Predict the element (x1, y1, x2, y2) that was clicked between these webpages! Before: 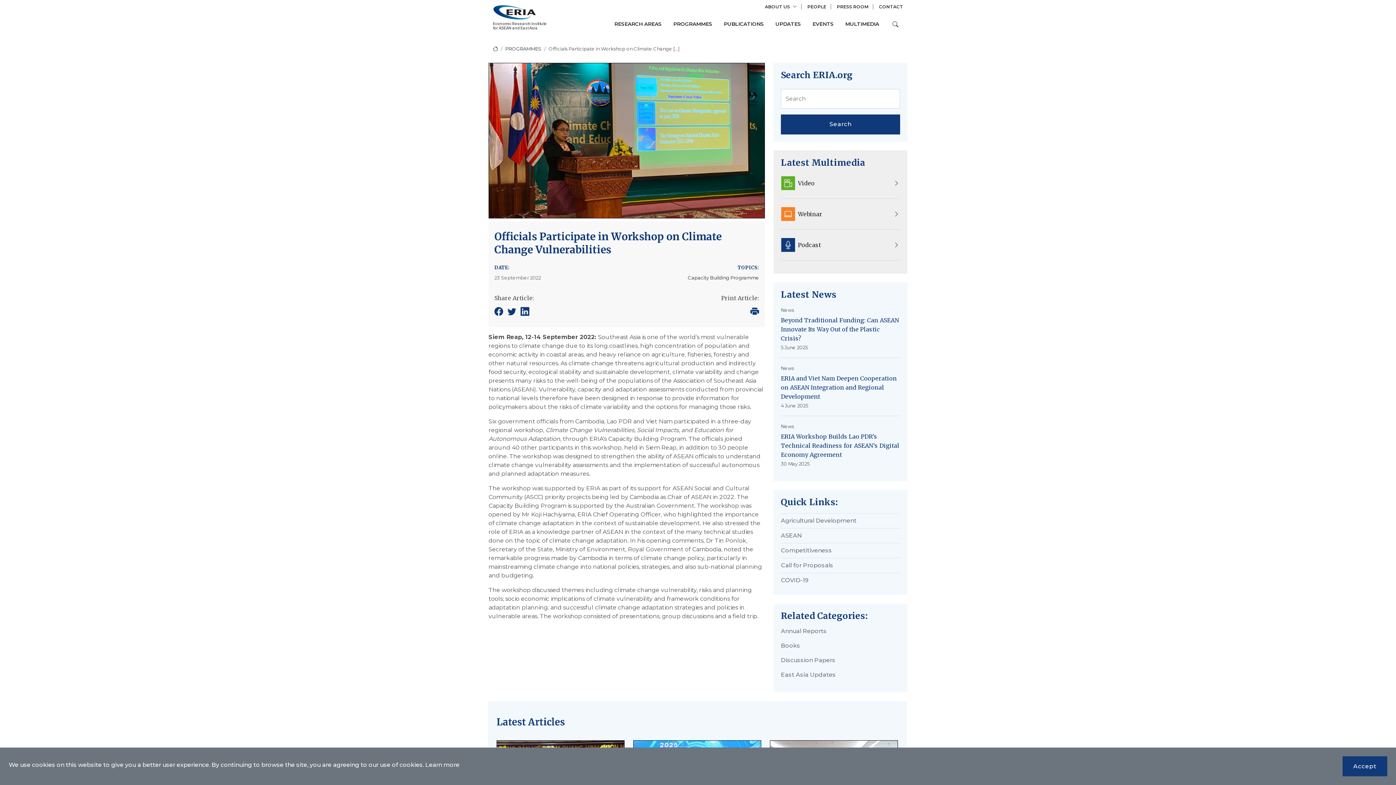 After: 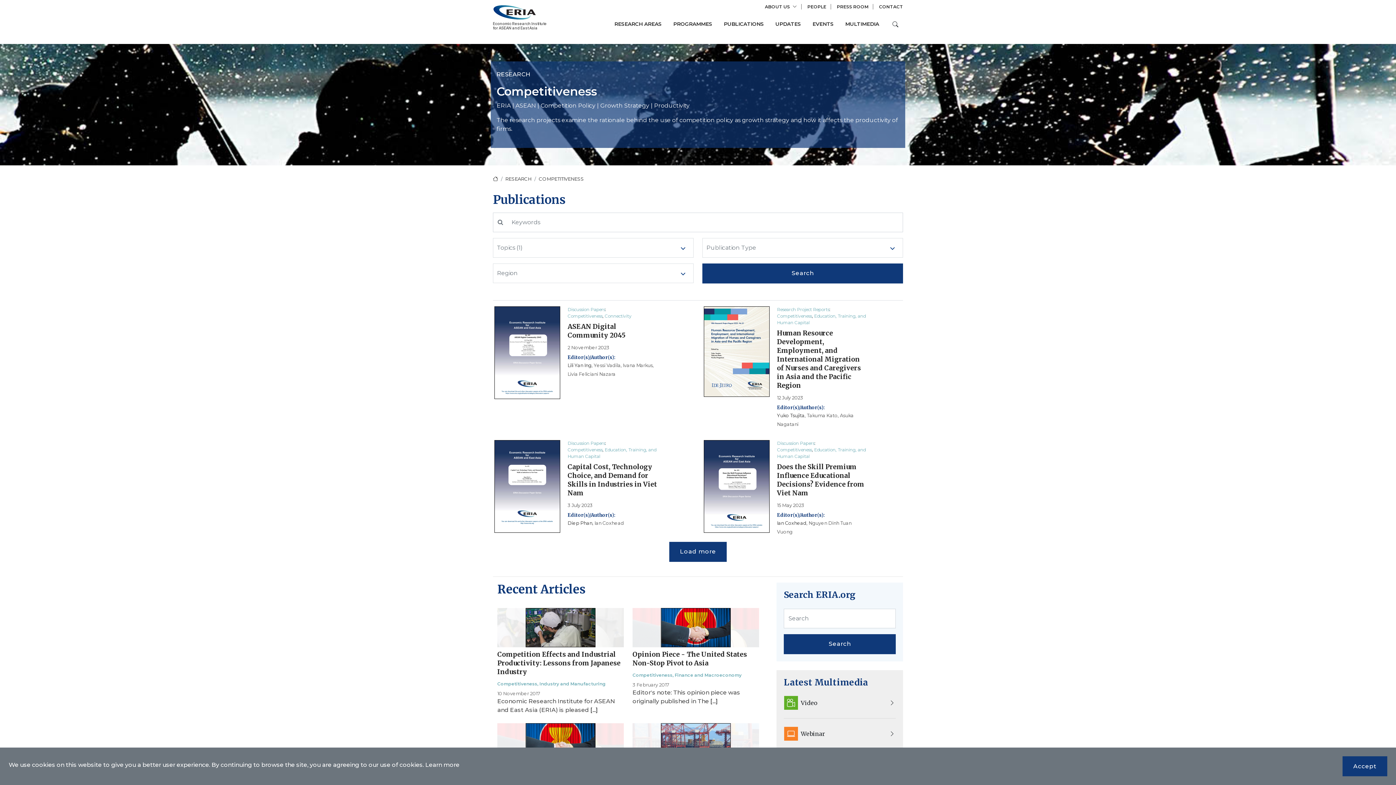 Action: bbox: (781, 541, 832, 559) label: Competitiveness